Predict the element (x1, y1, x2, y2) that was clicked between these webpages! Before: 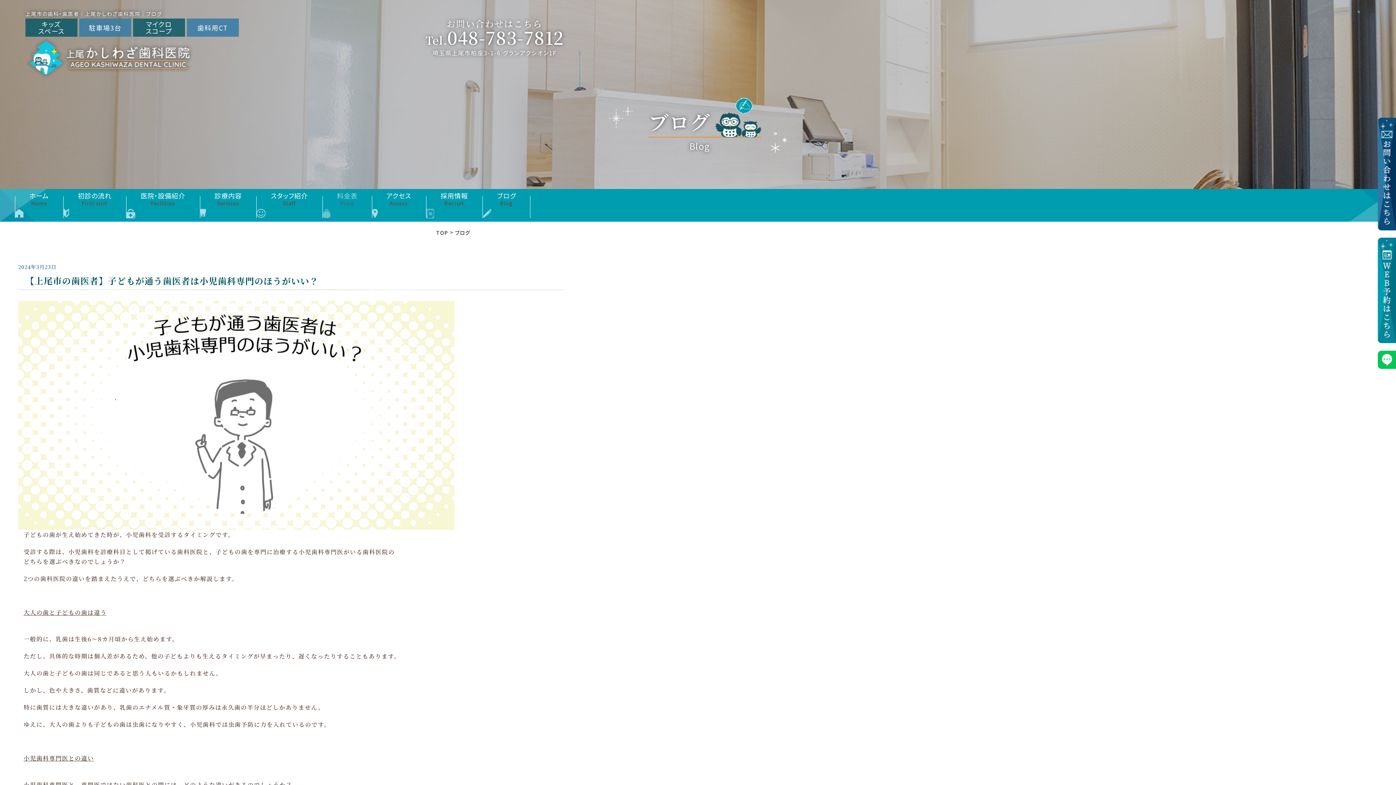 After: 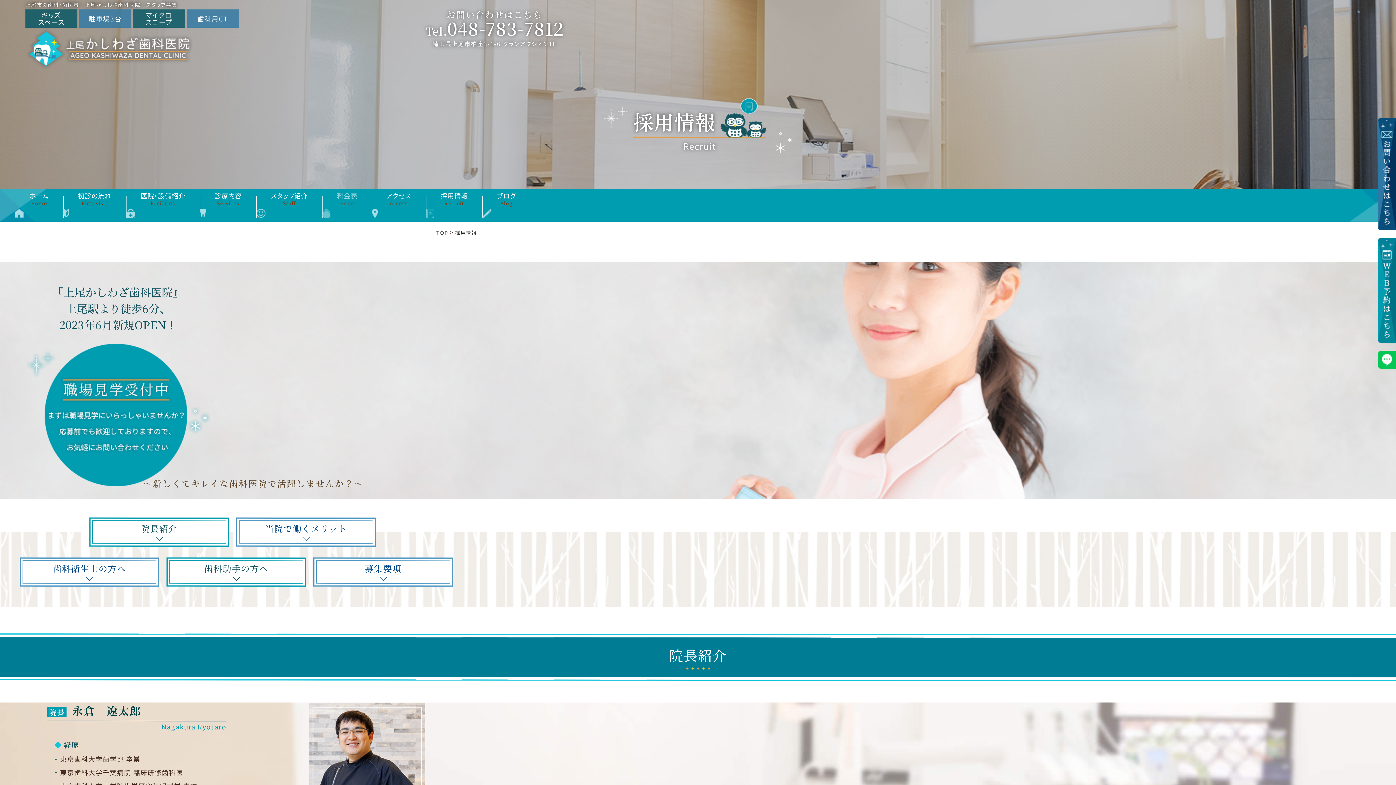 Action: label: 採用情報
Recruit bbox: (425, 189, 482, 221)